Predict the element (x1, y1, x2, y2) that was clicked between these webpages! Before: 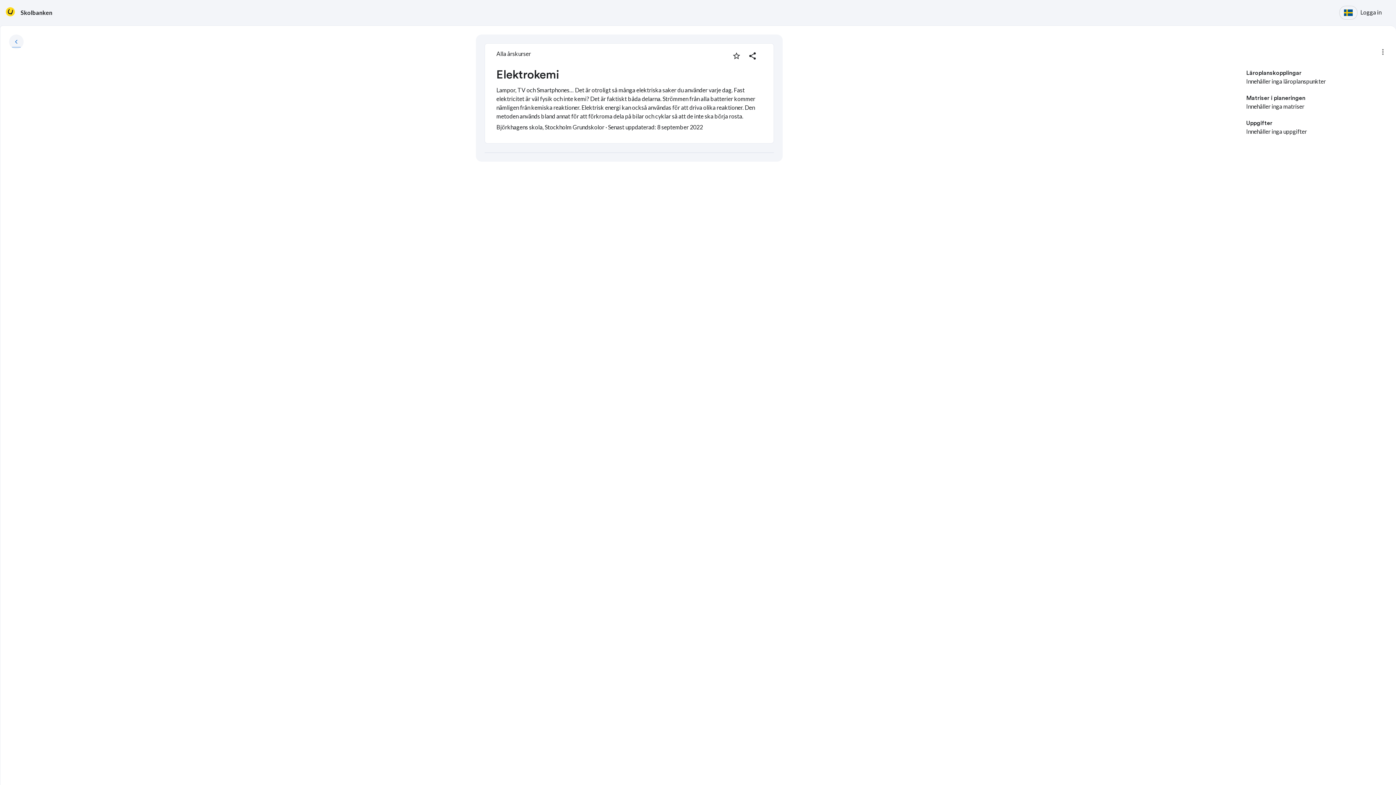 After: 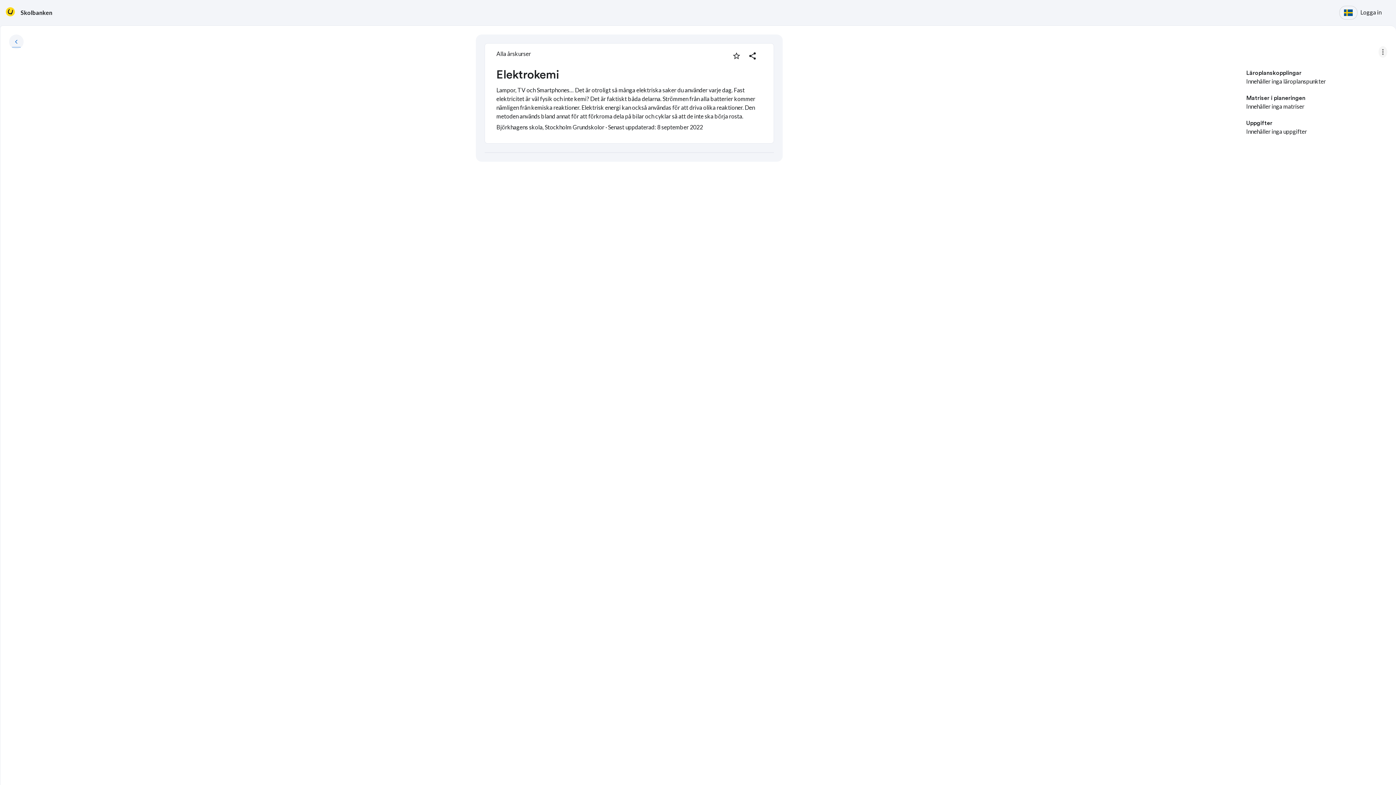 Action: bbox: (1378, 46, 1387, 57) label: more